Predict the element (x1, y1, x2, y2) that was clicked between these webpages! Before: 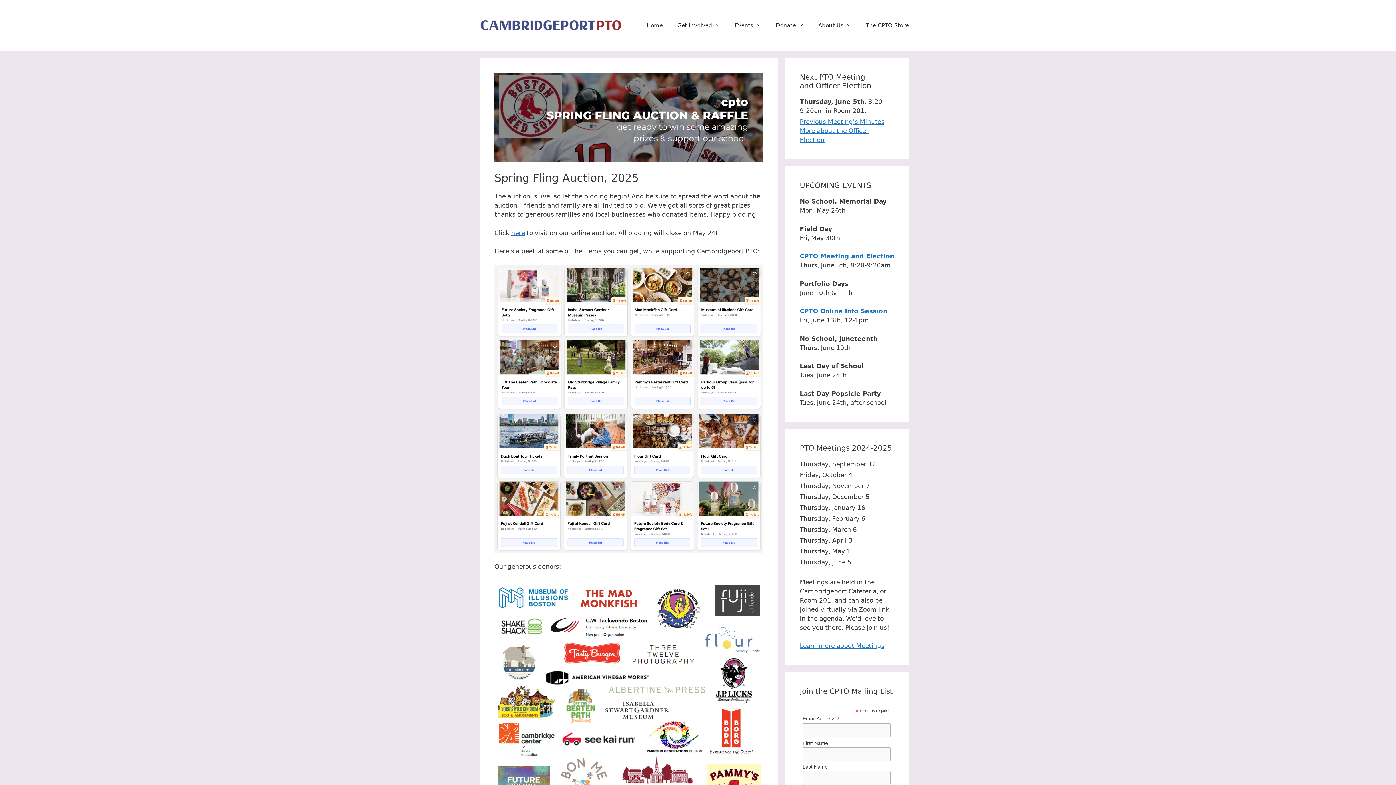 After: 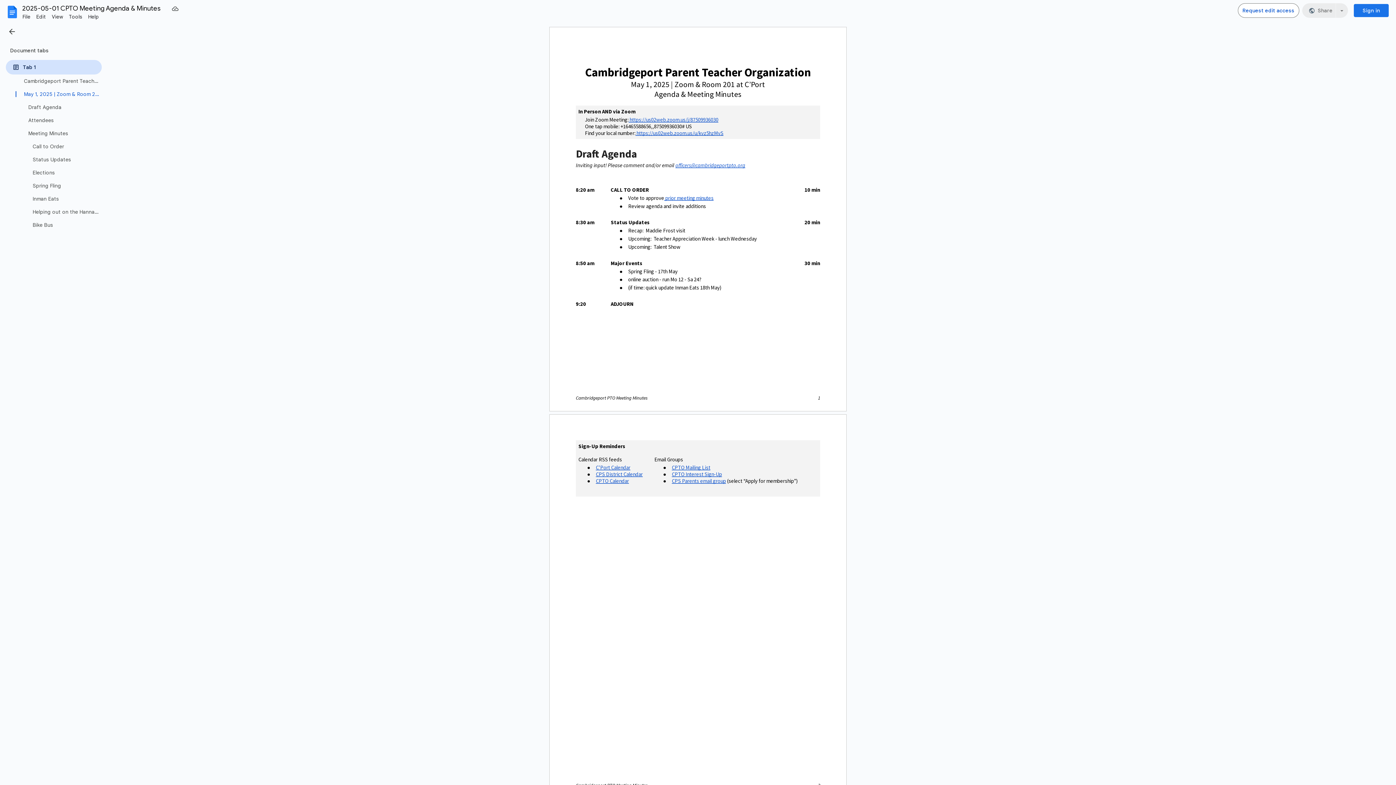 Action: label: Previous Meeting's Minutes bbox: (800, 118, 884, 125)